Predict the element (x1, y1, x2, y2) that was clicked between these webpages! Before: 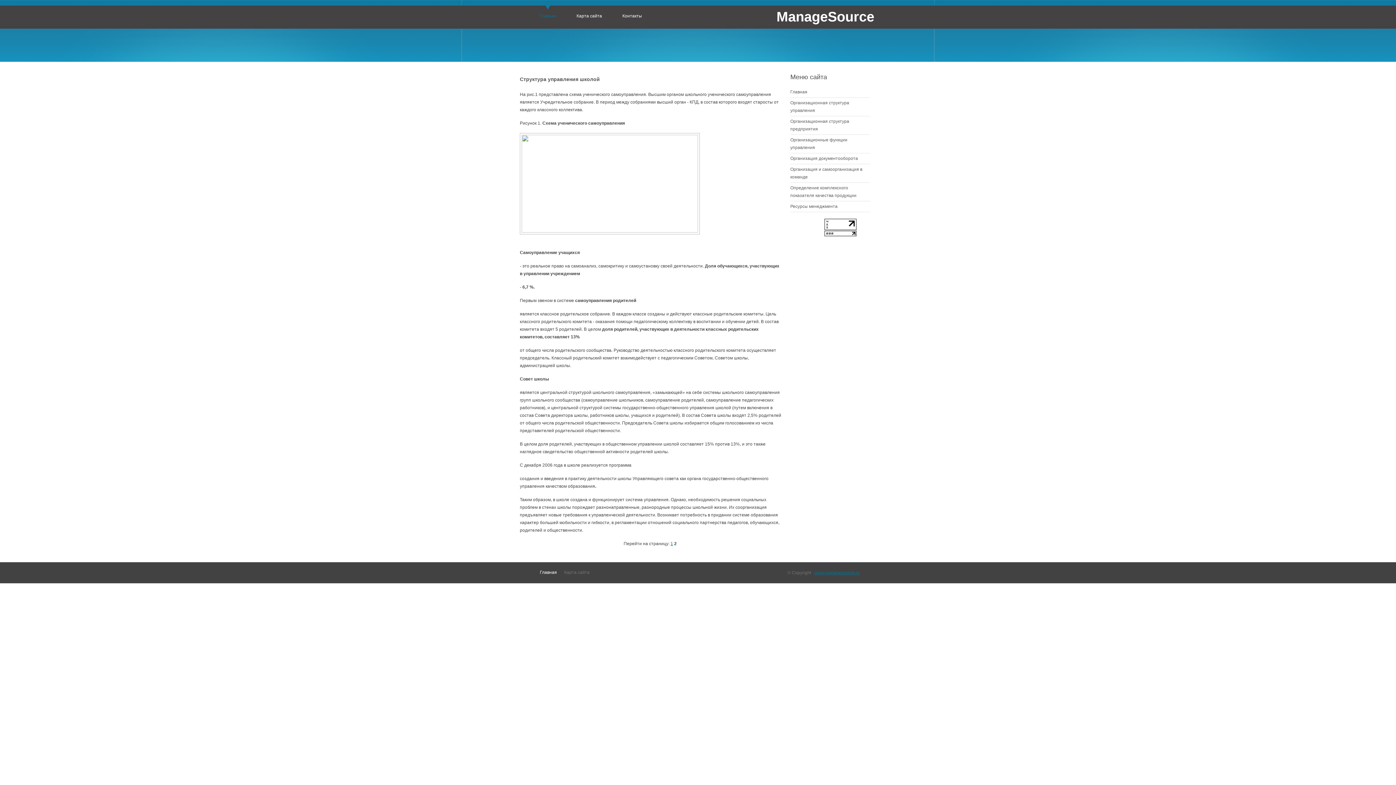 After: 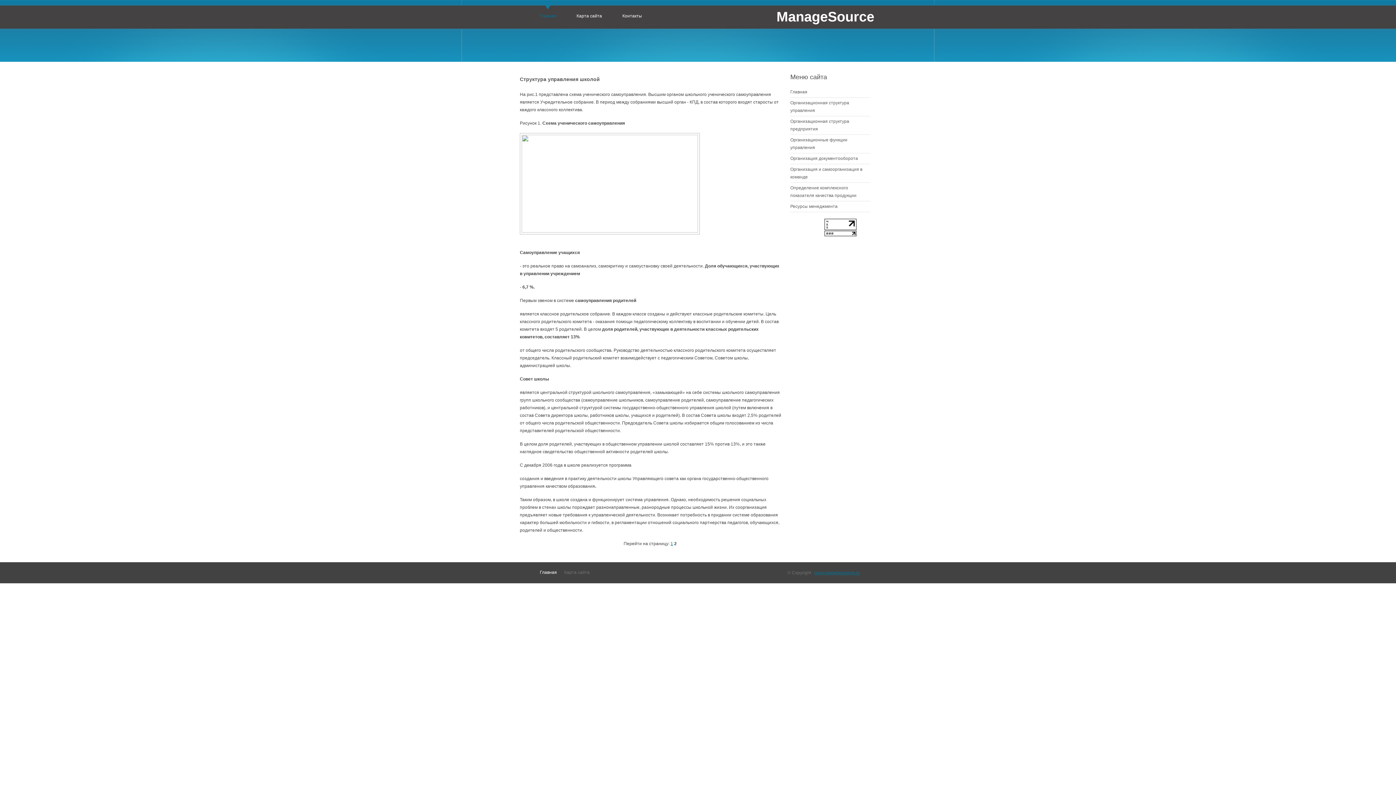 Action: bbox: (824, 226, 856, 231)